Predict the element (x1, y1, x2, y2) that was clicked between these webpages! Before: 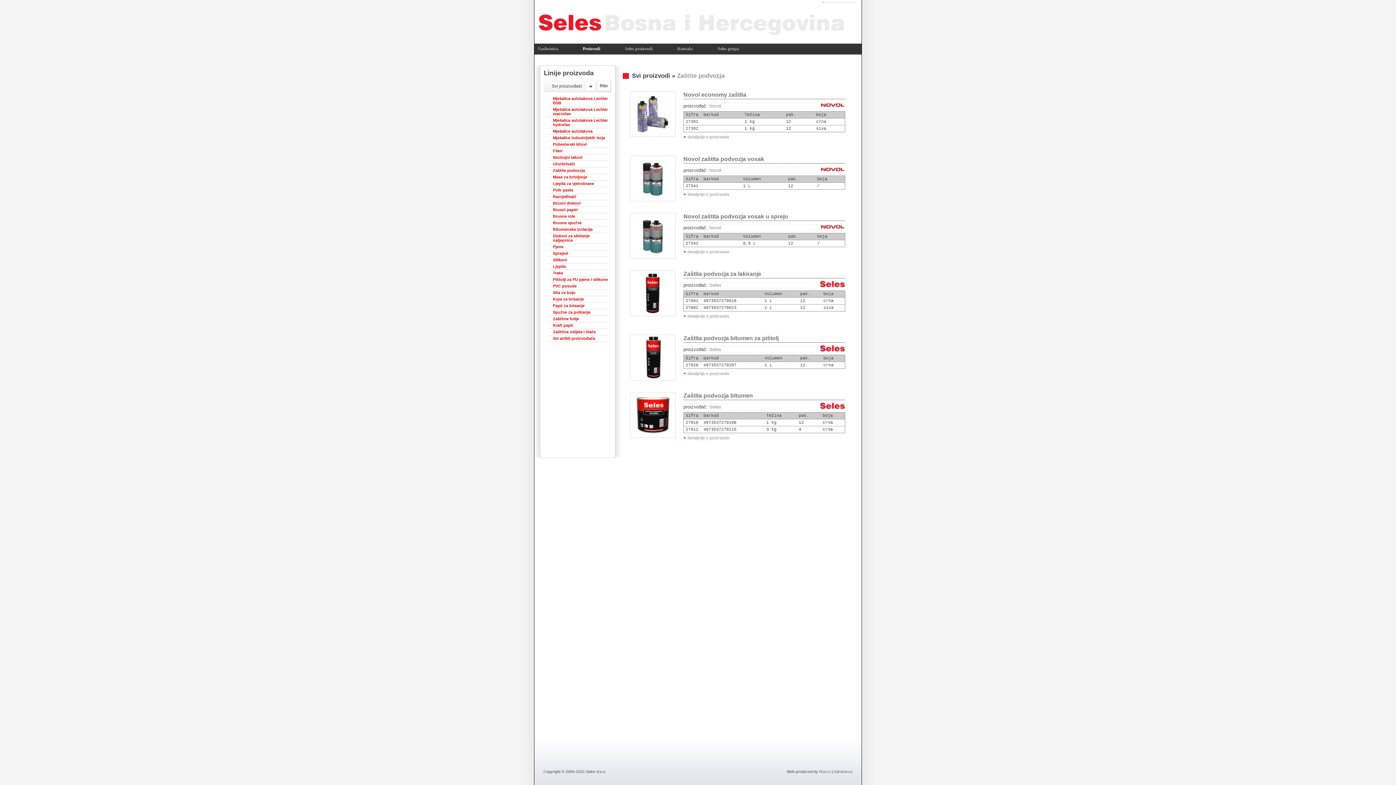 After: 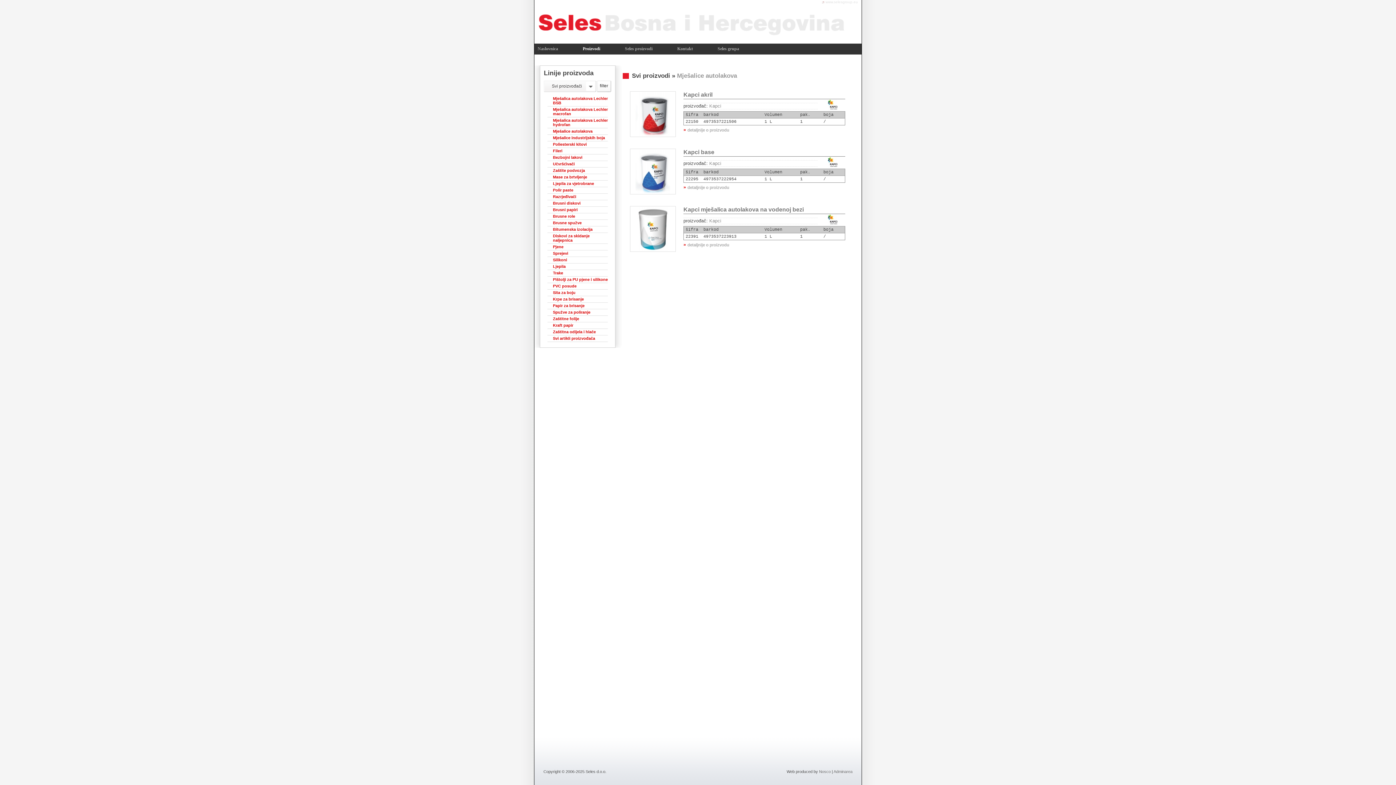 Action: bbox: (553, 129, 592, 133) label: Mješalice autolakova